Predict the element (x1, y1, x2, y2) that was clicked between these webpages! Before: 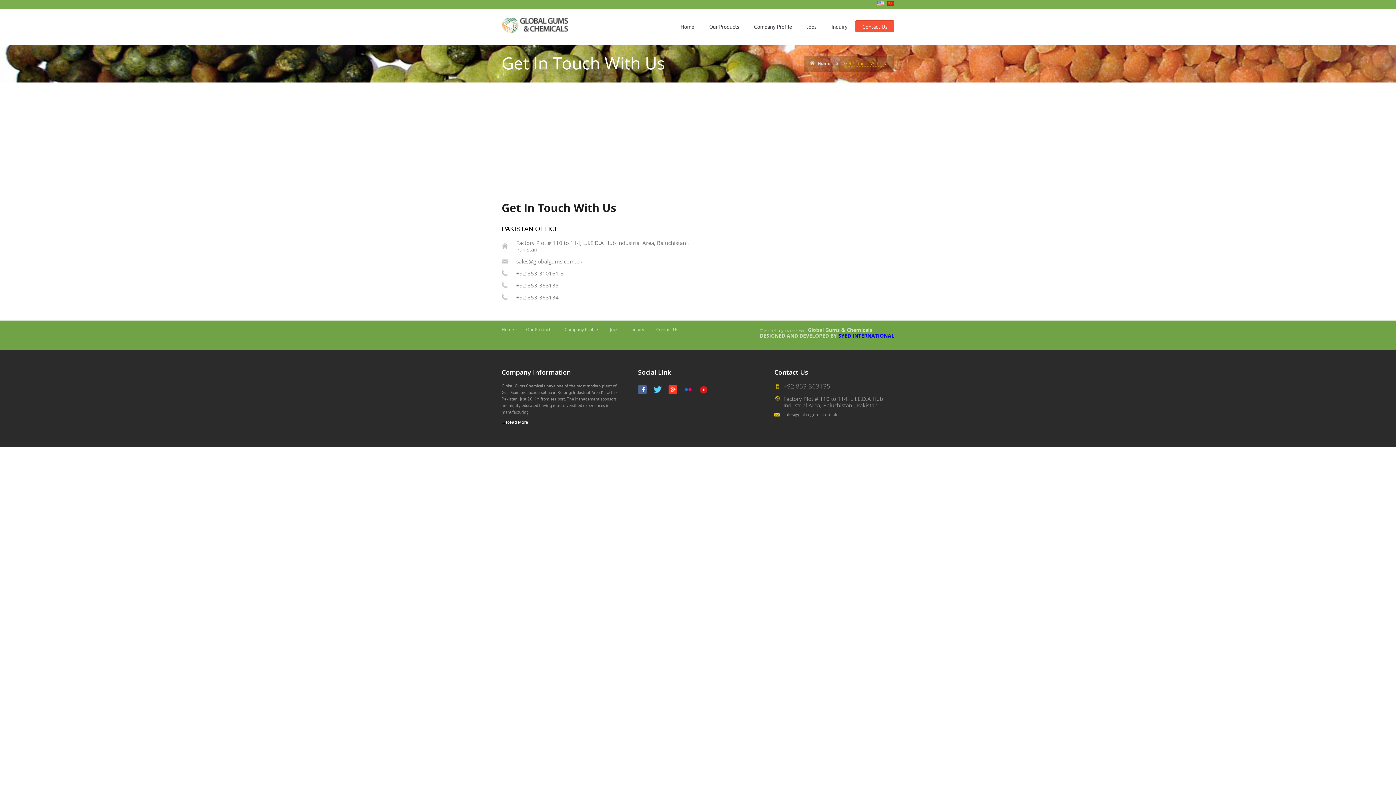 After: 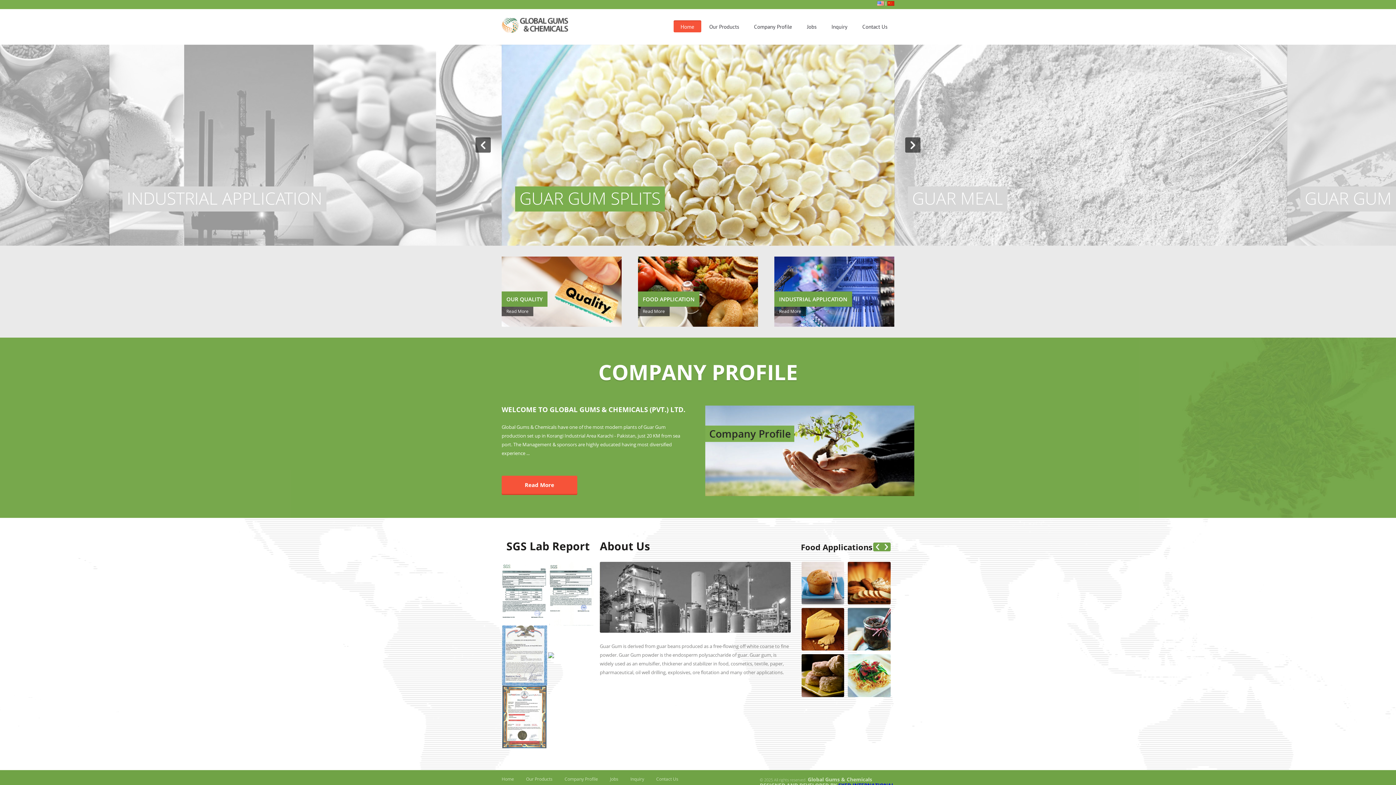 Action: bbox: (501, 326, 514, 332) label: Home